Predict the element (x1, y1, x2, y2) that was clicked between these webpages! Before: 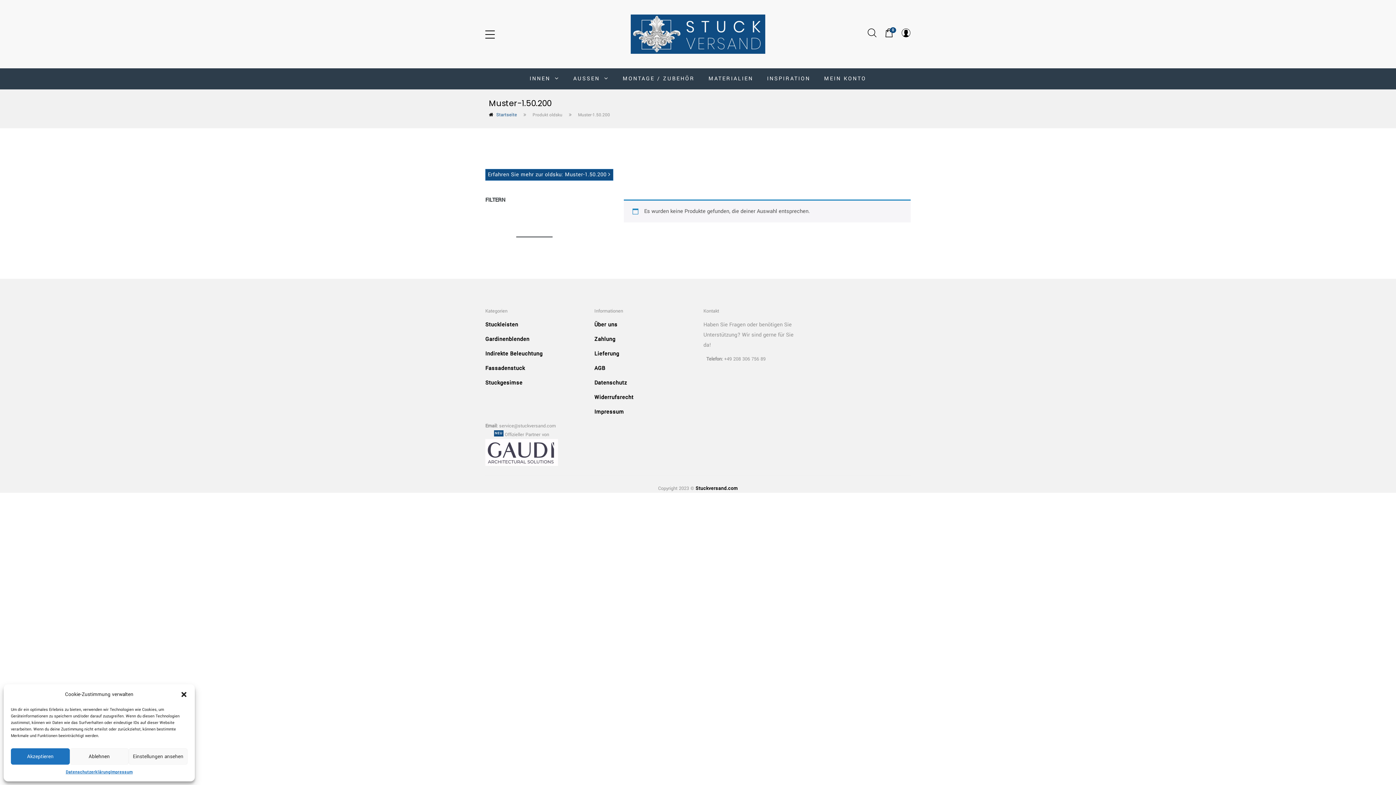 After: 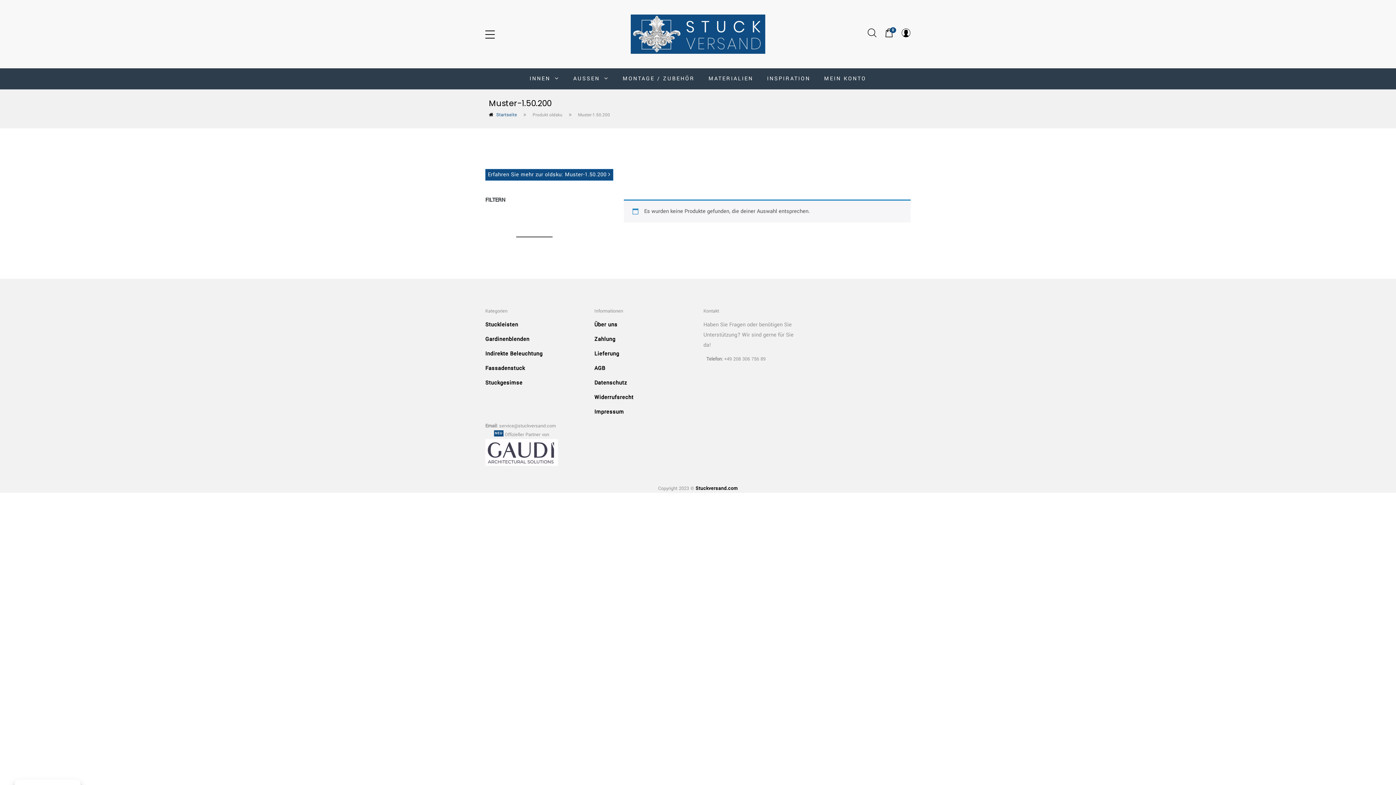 Action: label: Akzeptieren bbox: (10, 748, 69, 765)